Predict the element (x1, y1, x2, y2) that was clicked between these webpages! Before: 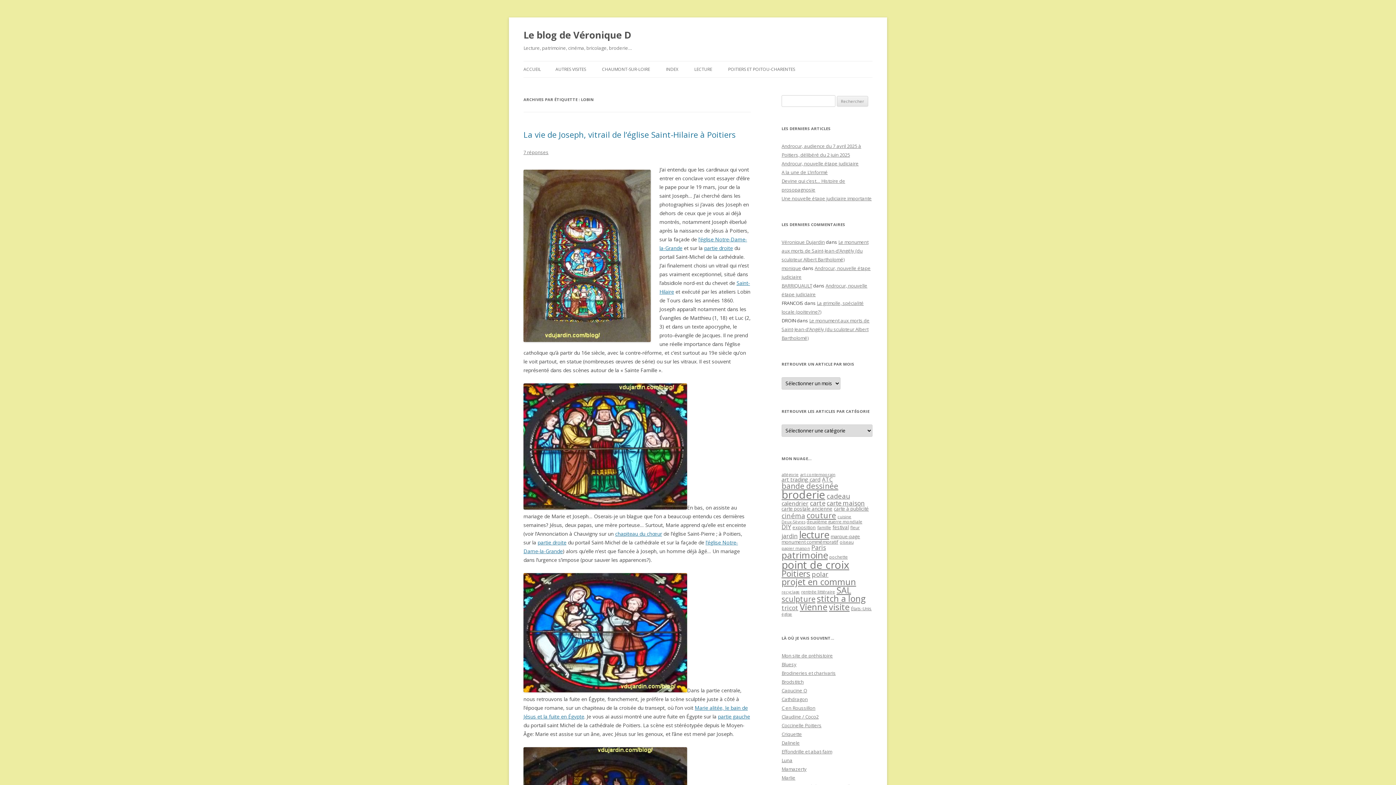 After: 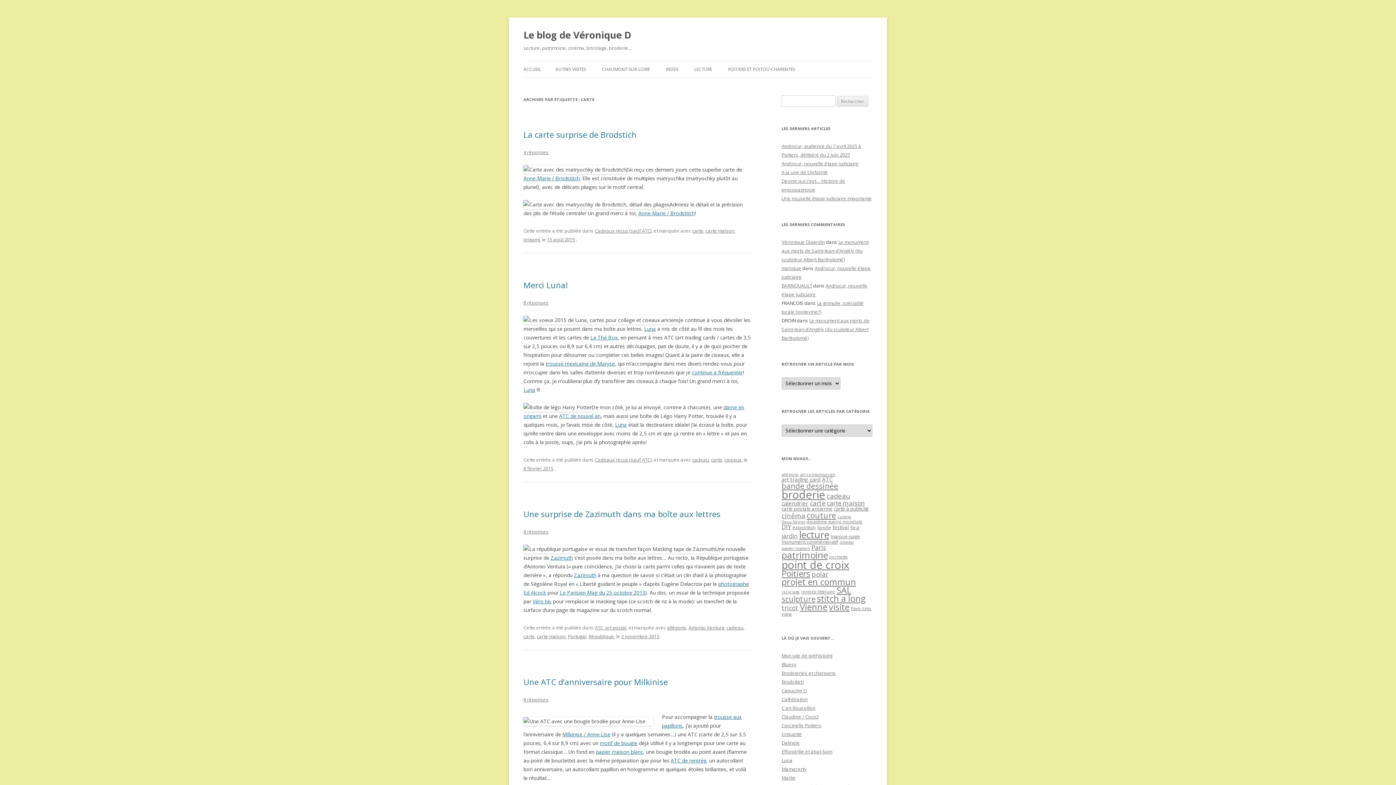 Action: label: carte (218 éléments) bbox: (810, 498, 825, 507)